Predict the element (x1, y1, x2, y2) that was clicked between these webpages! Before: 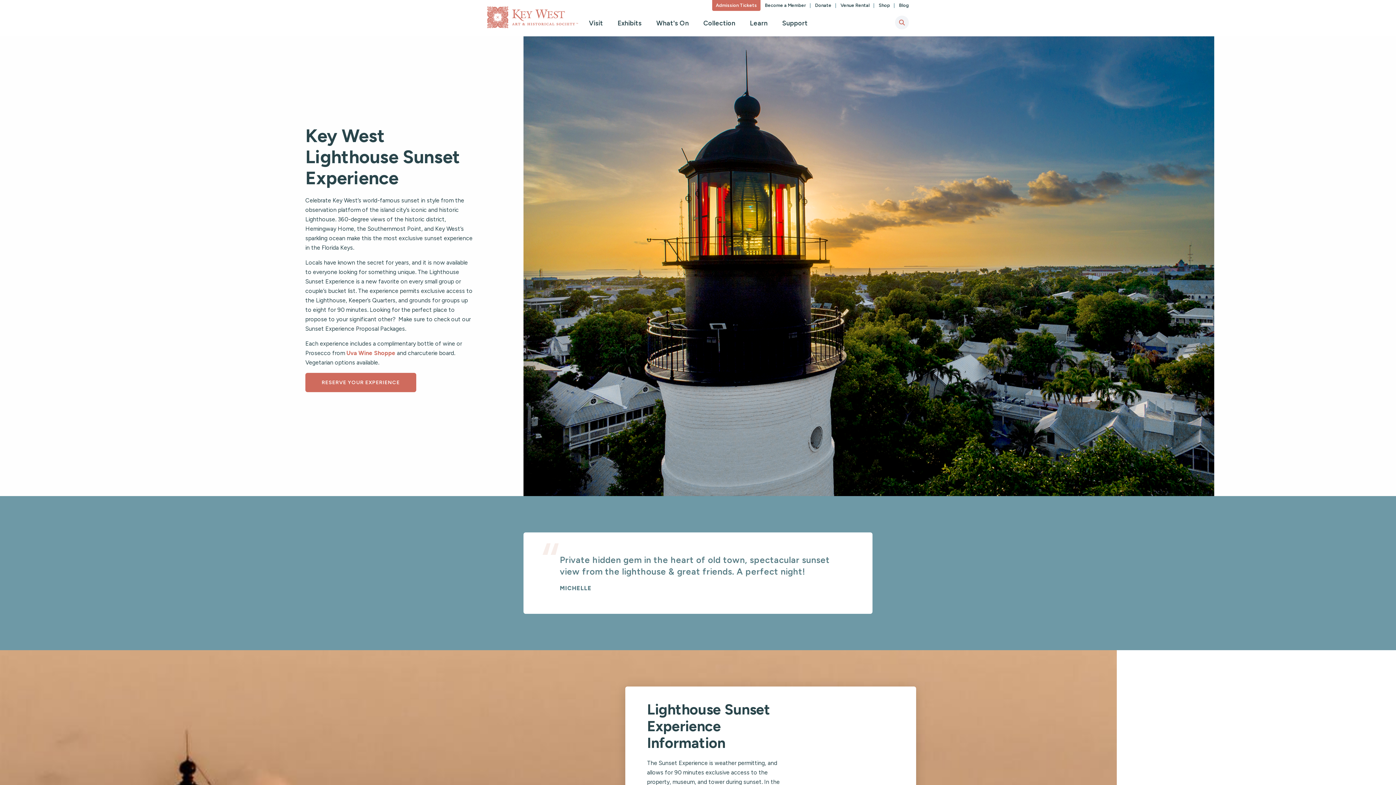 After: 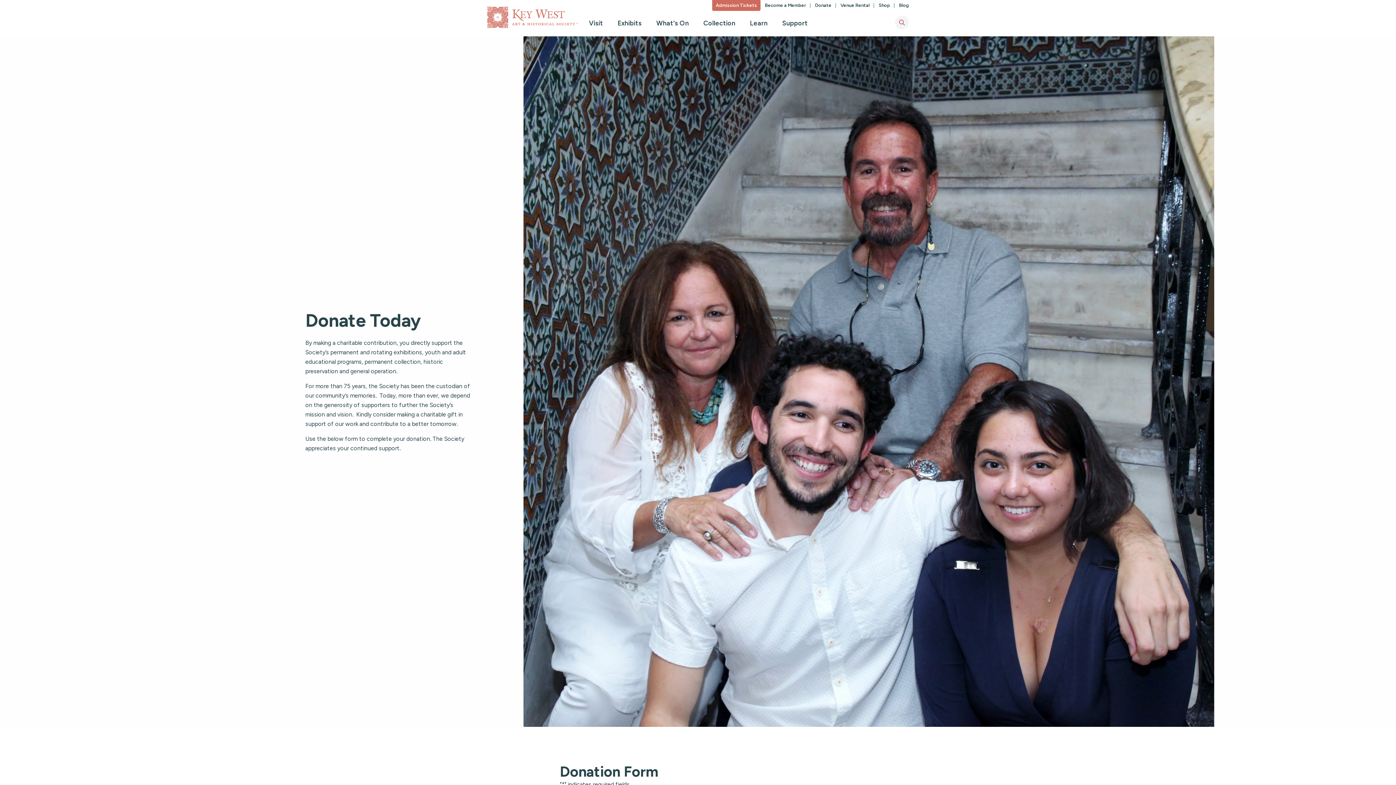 Action: bbox: (815, 0, 836, 10) label: Donate 